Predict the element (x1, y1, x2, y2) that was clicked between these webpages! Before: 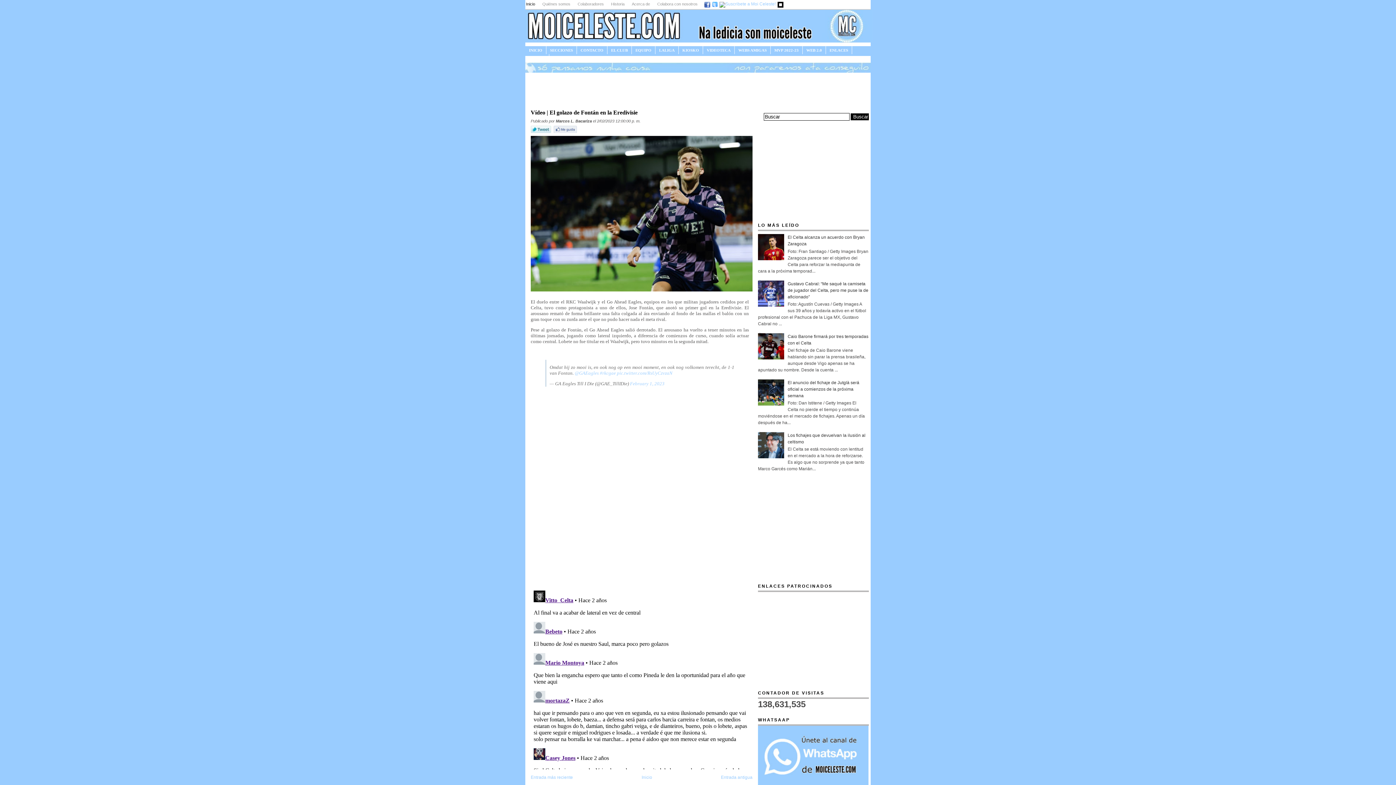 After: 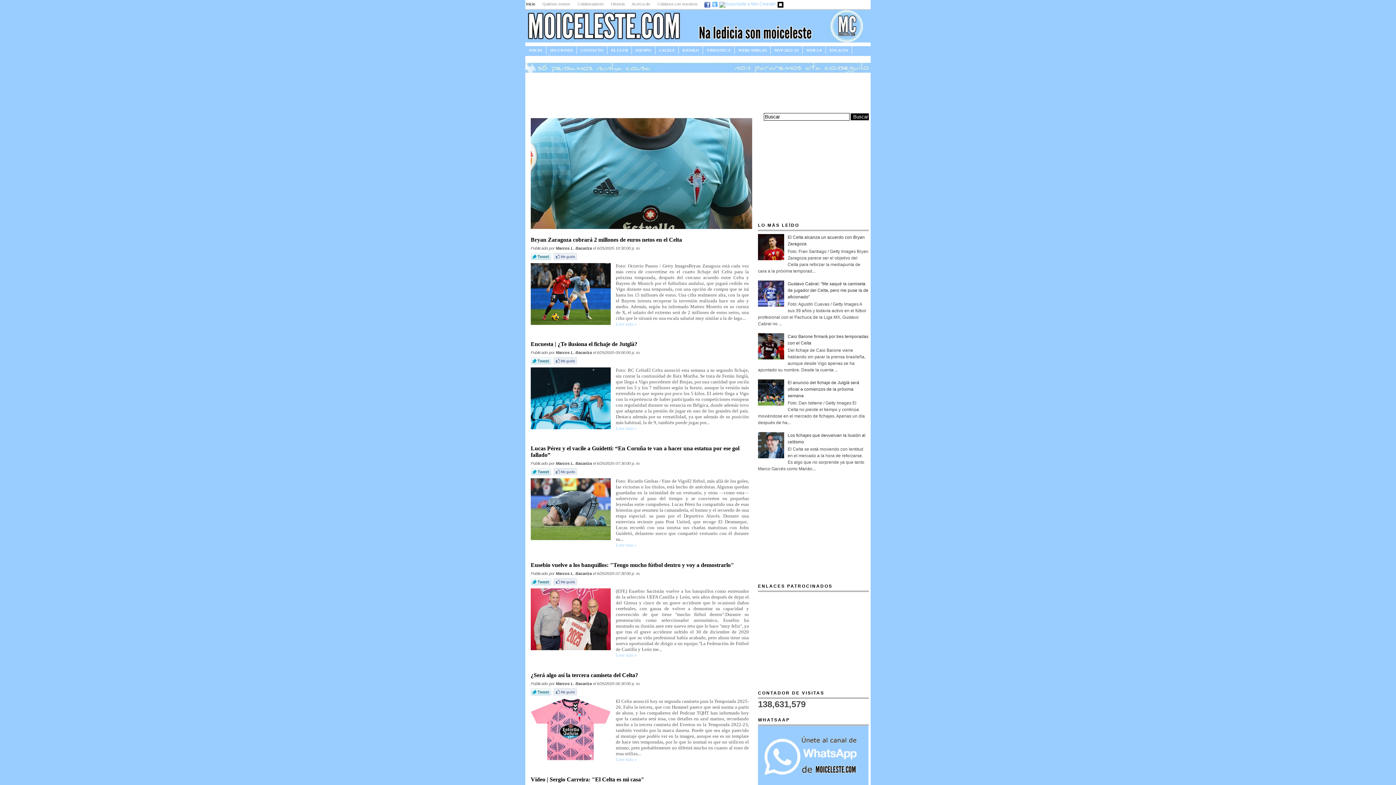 Action: bbox: (641, 775, 652, 780) label: Inicio